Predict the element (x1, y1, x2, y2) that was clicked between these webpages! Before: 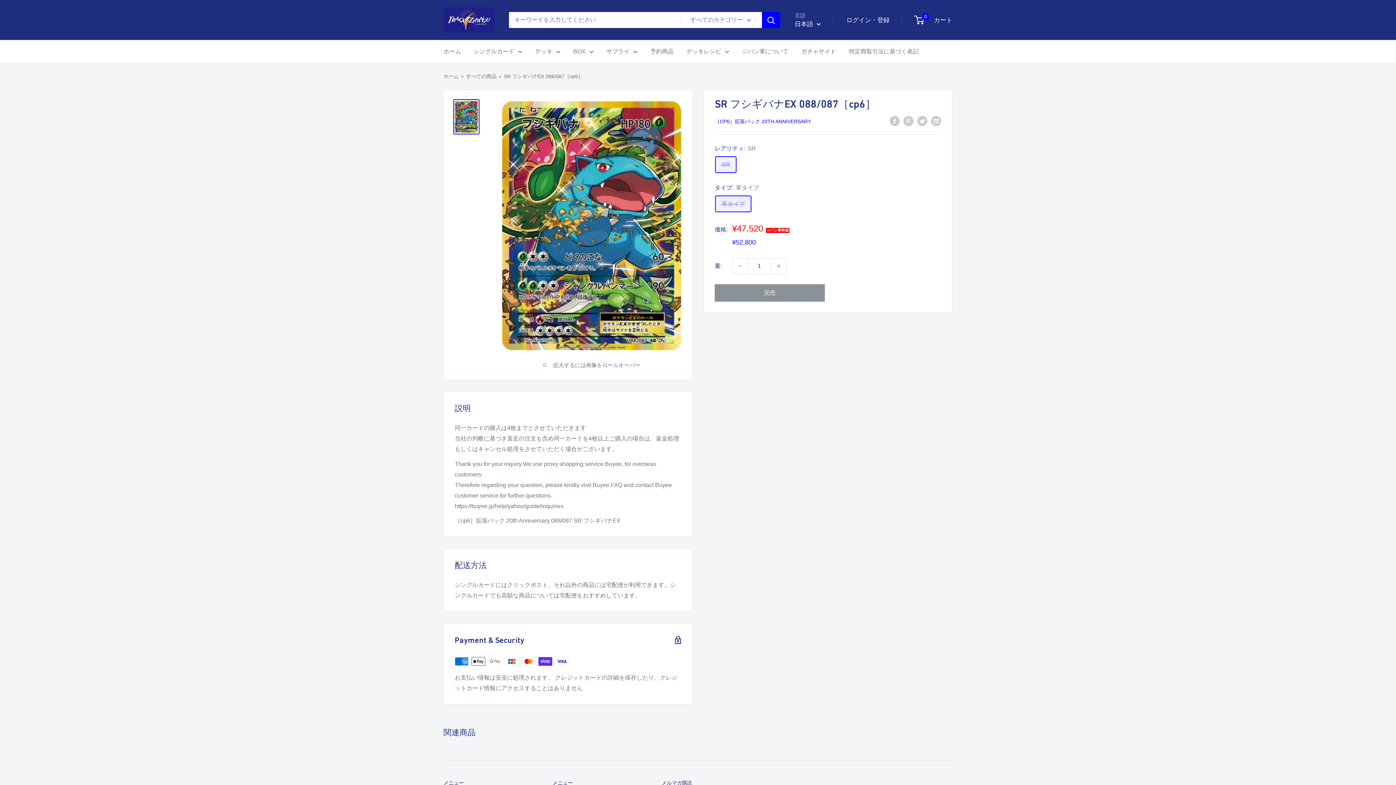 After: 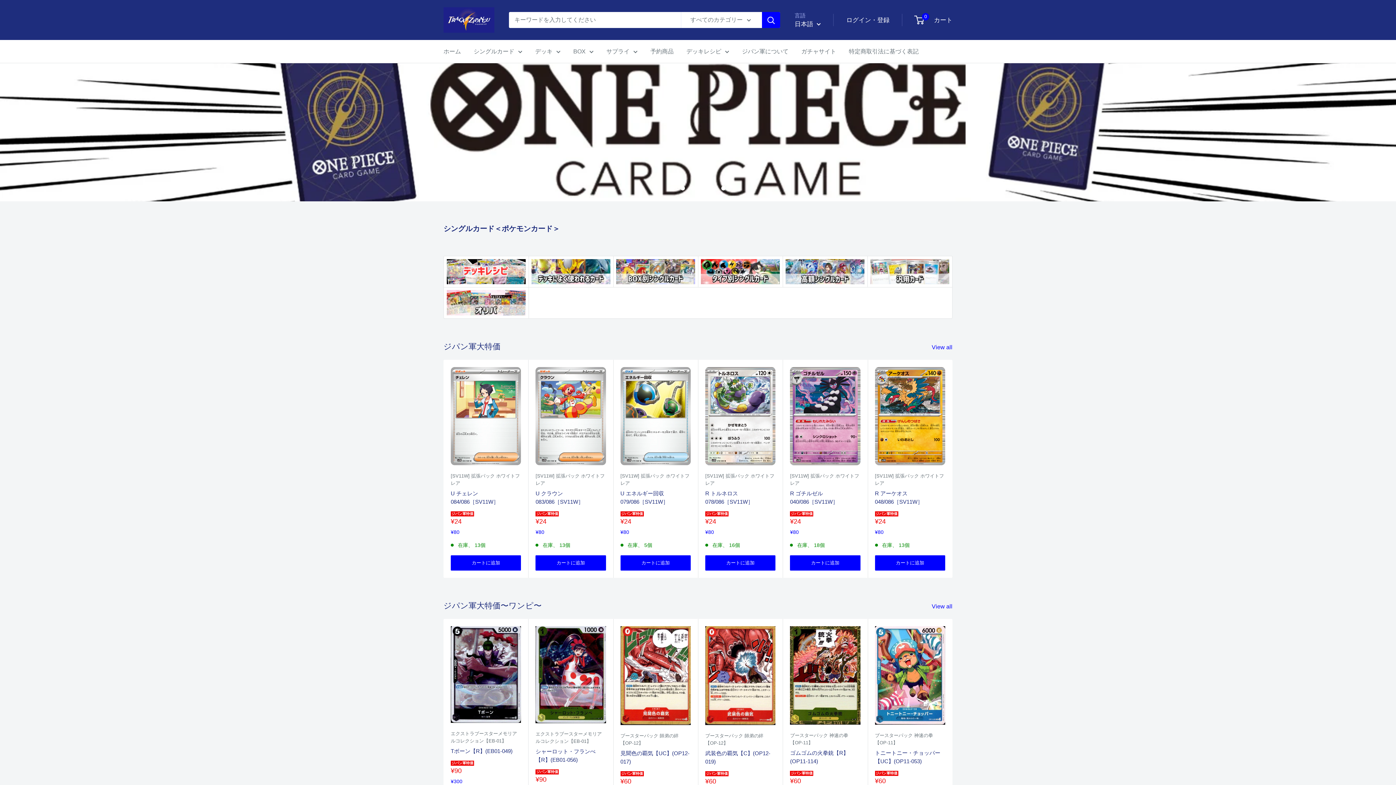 Action: label: BOX bbox: (573, 46, 593, 56)